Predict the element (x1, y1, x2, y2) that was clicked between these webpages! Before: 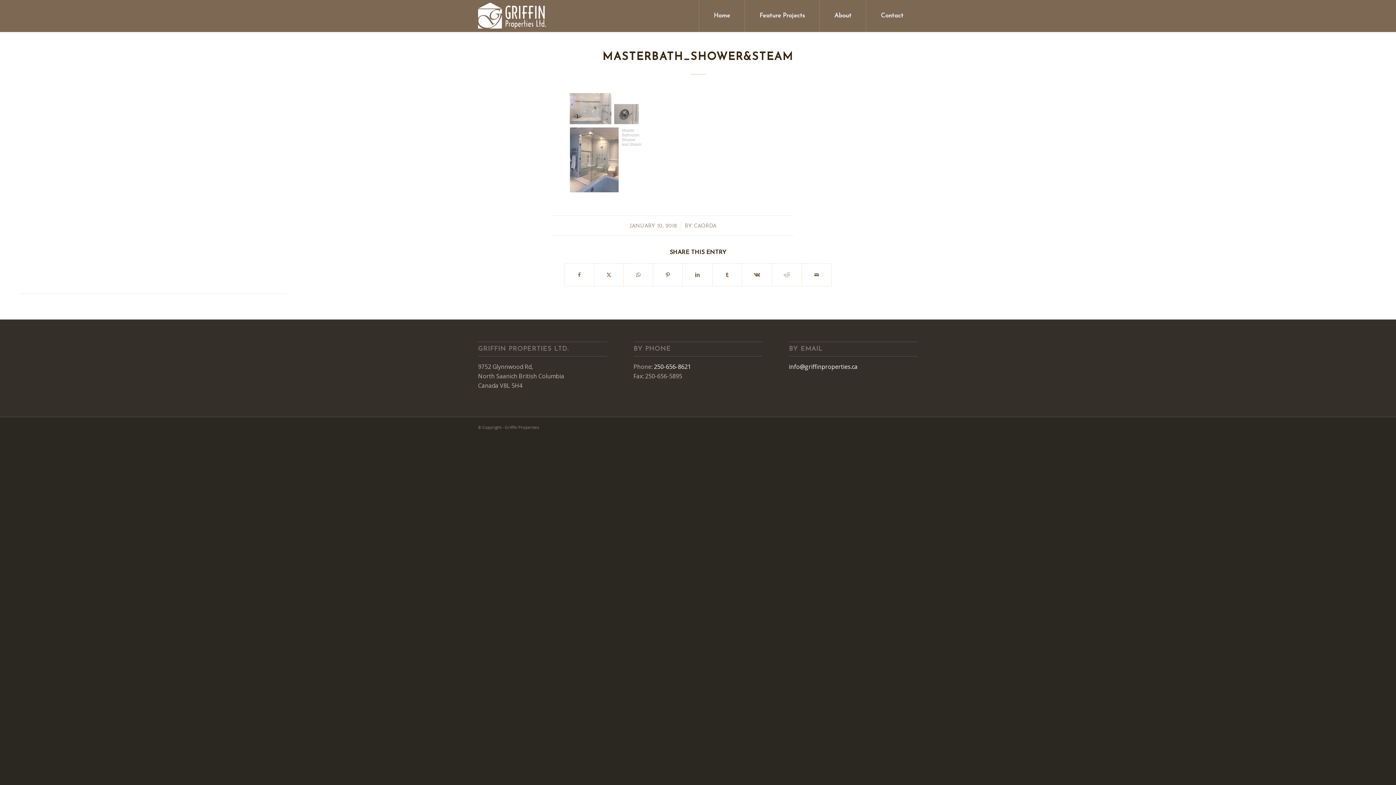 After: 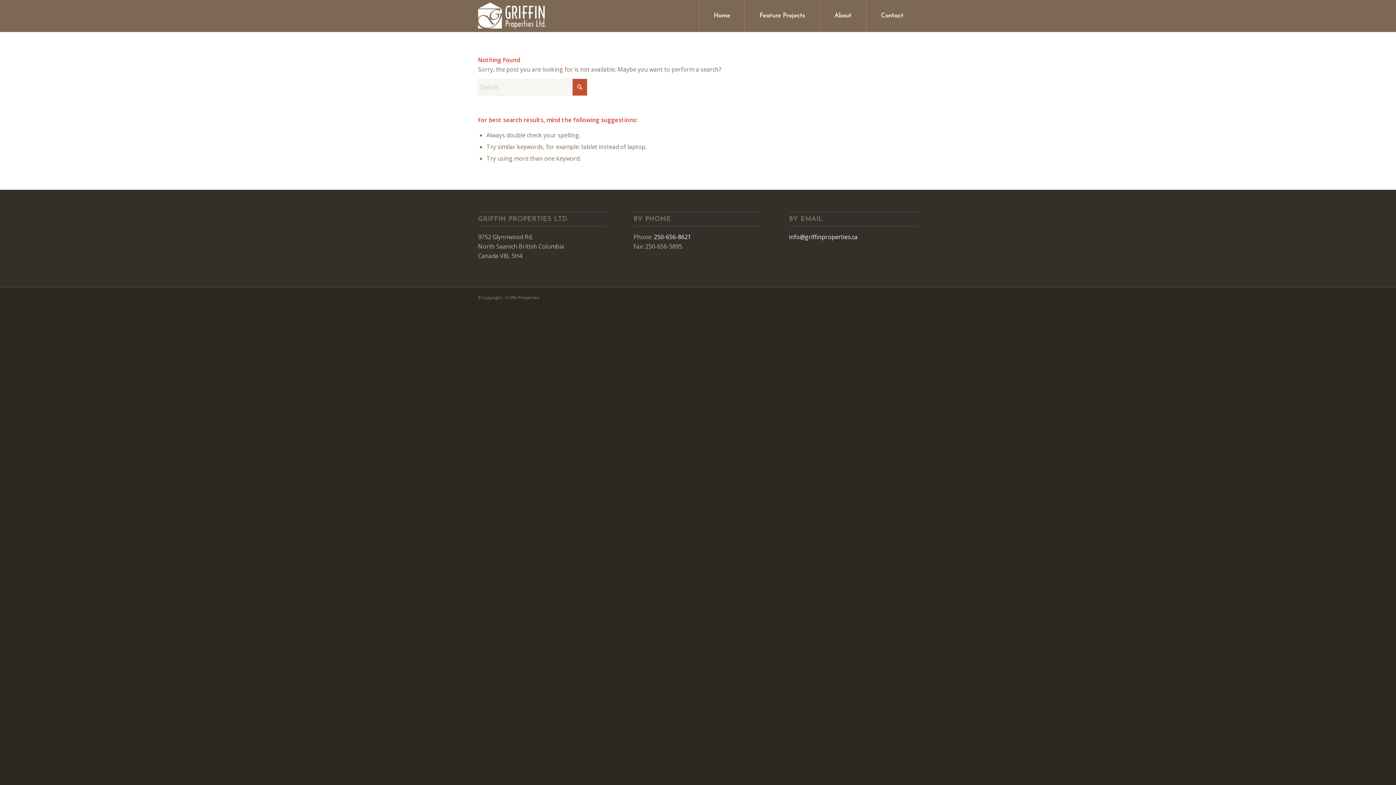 Action: label: CAORDA bbox: (694, 223, 716, 229)